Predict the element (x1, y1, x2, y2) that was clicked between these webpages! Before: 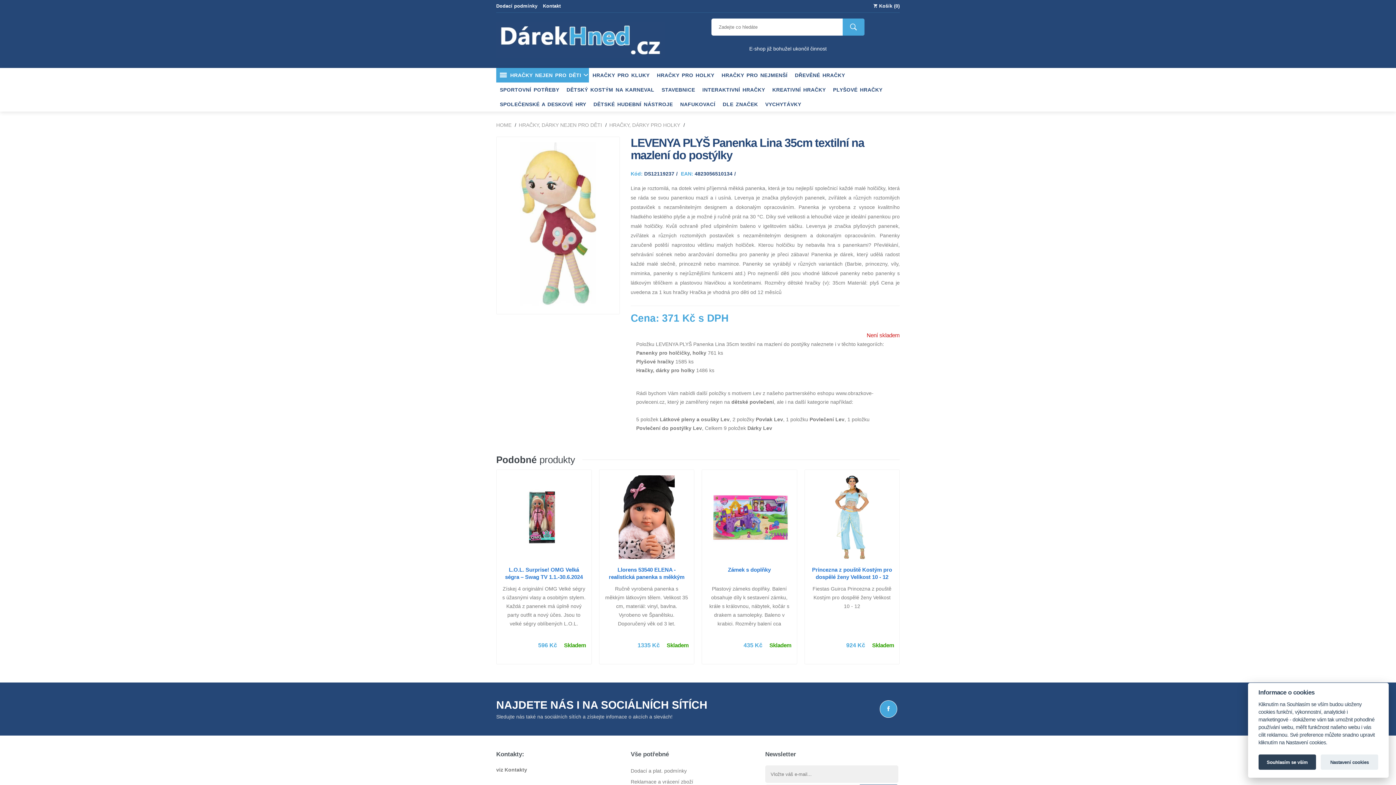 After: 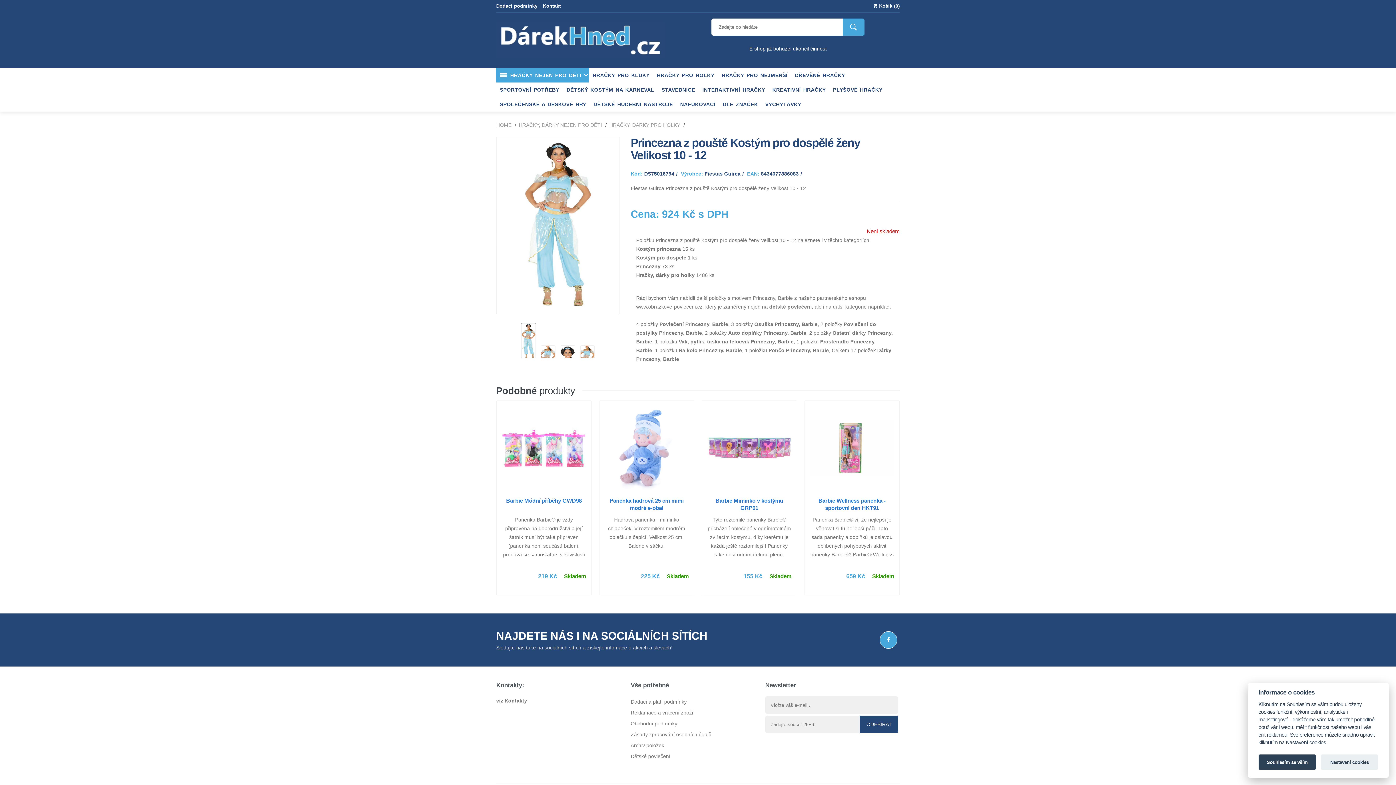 Action: bbox: (810, 566, 894, 581) label: Princezna z pouště Kostým pro dospělé ženy Velikost 10 - 12